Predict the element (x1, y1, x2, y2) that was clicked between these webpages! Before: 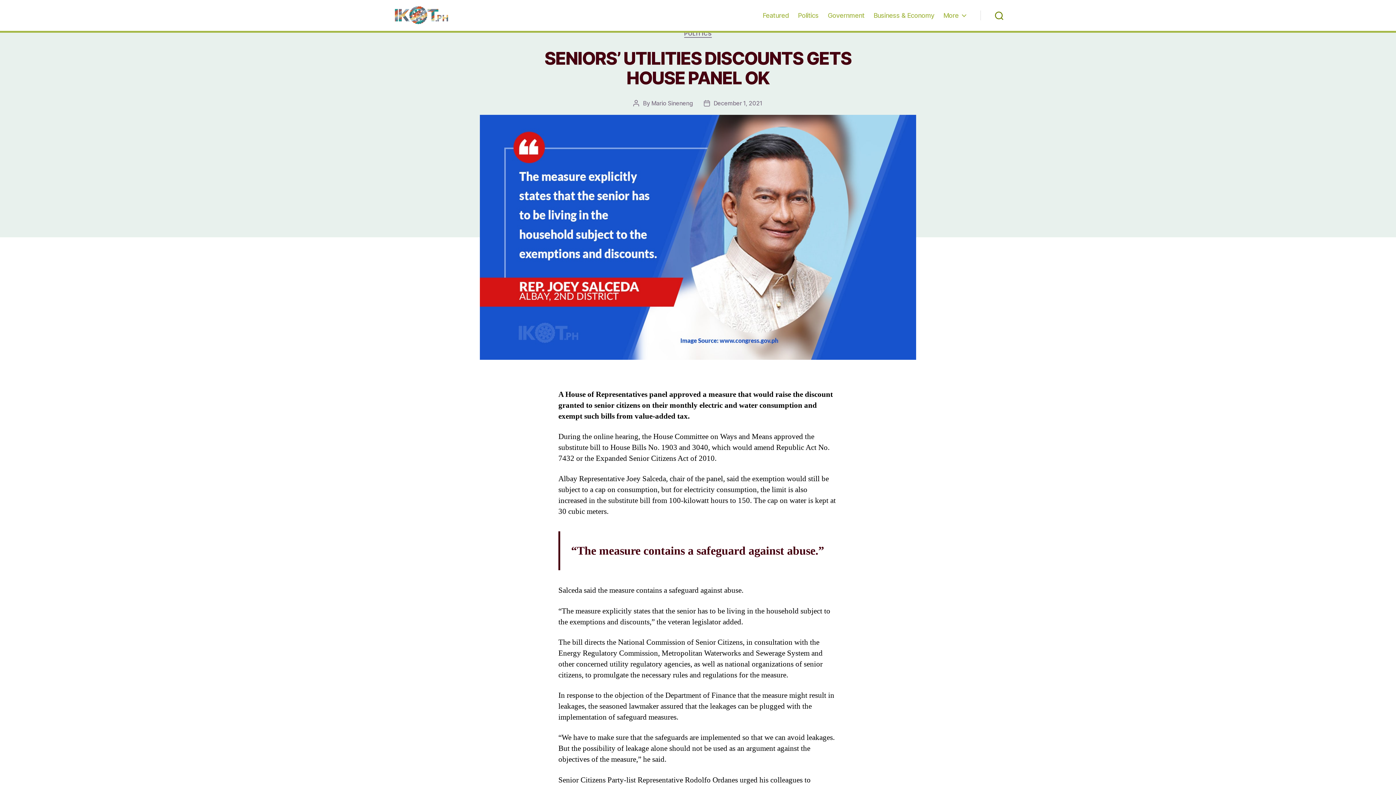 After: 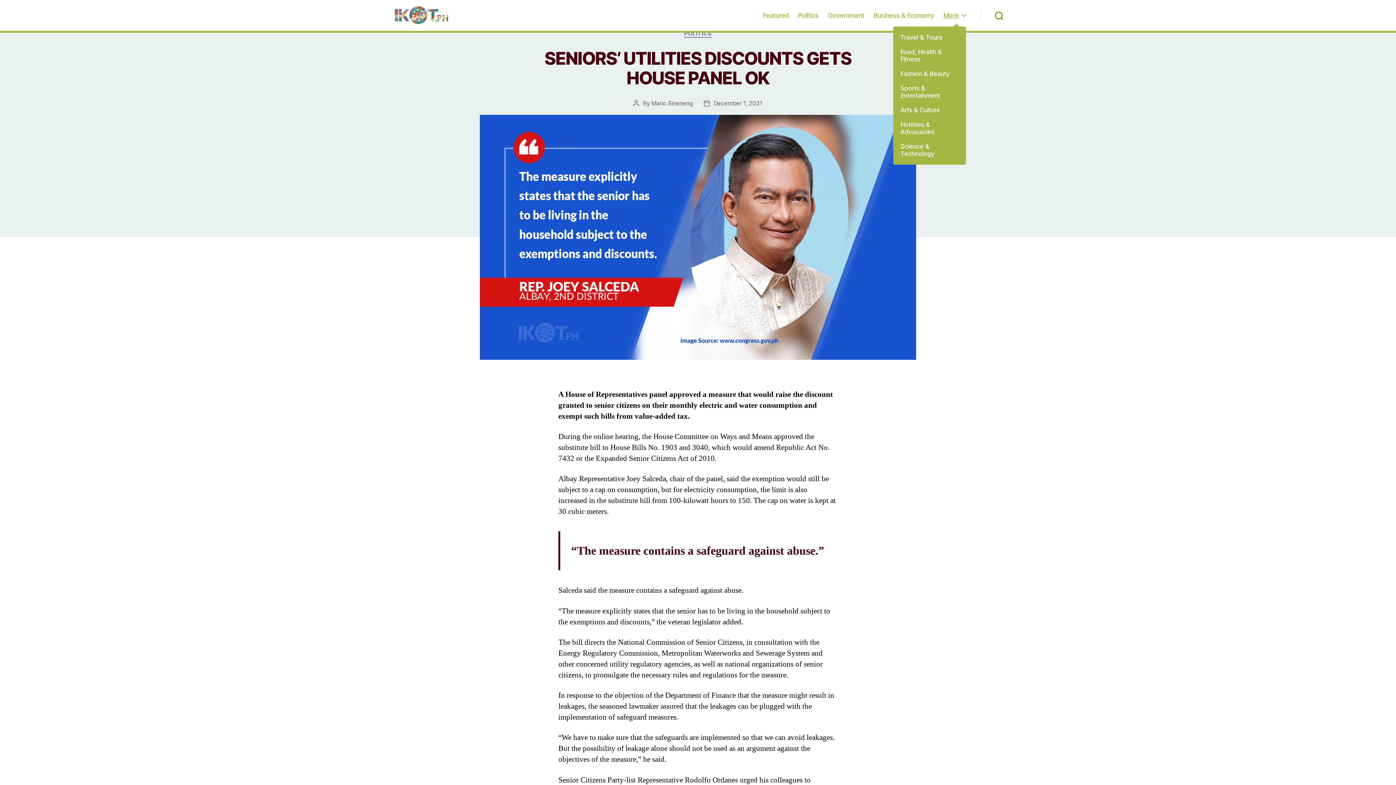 Action: label: More bbox: (943, 11, 966, 19)